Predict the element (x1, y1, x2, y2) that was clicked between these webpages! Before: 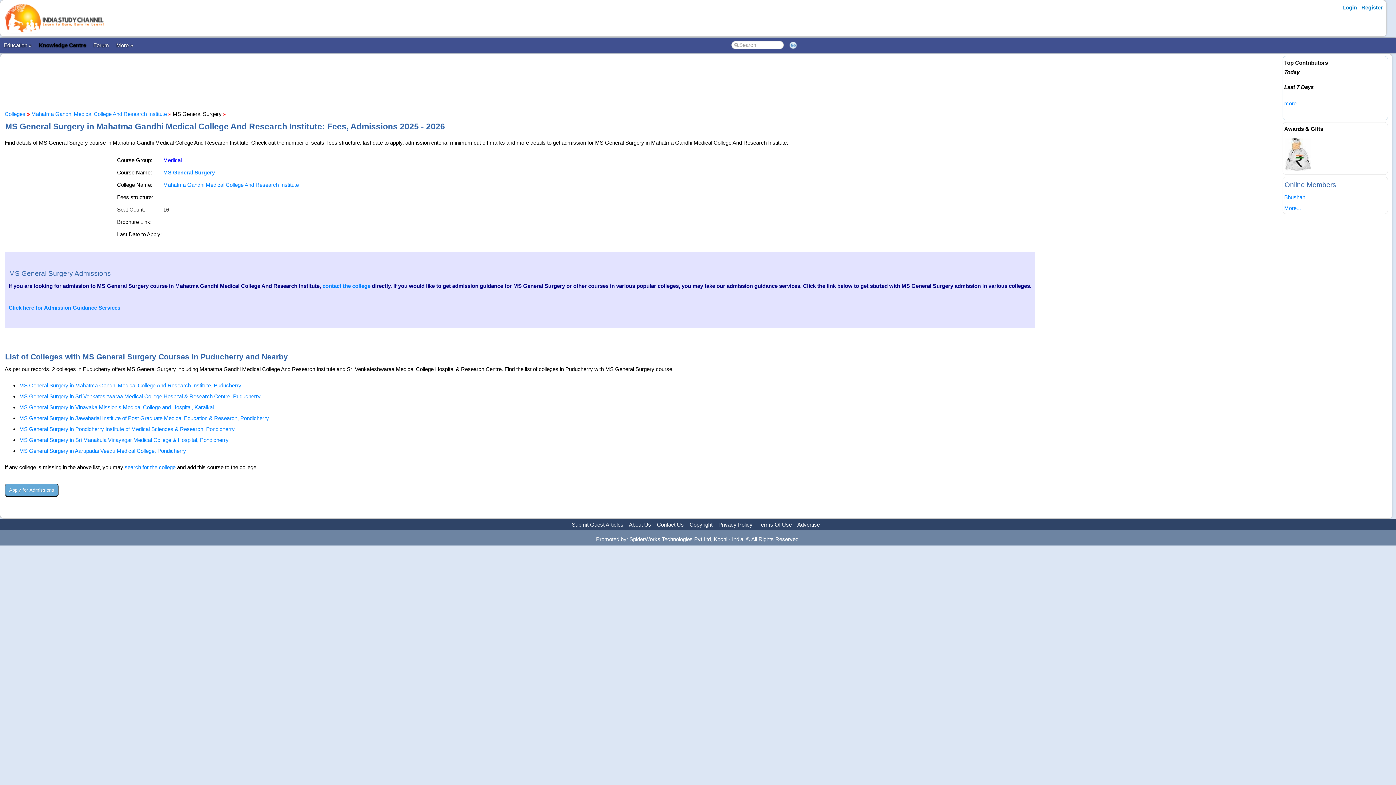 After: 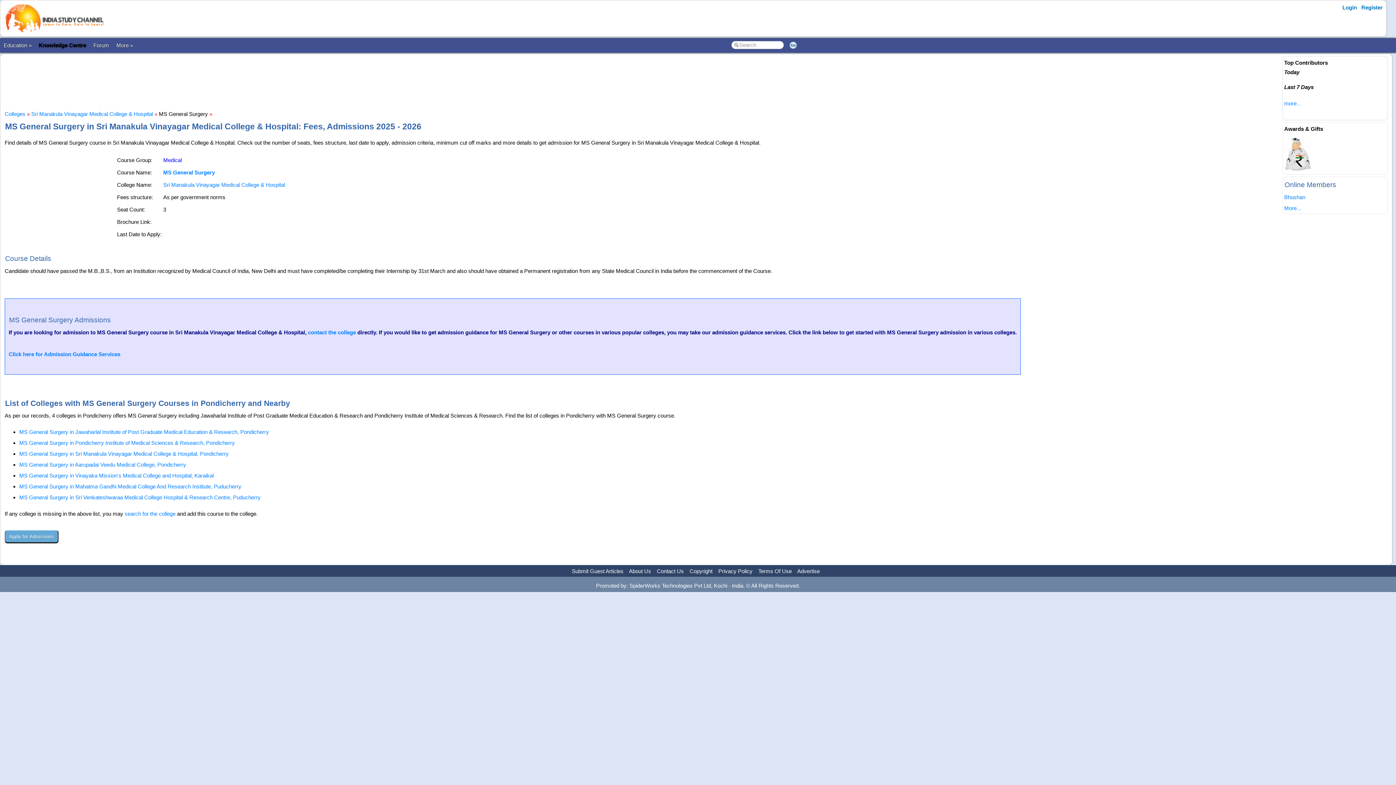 Action: bbox: (19, 437, 228, 443) label: MS General Surgery in Sri Manakula Vinayagar Medical College & Hospital, Pondicherry